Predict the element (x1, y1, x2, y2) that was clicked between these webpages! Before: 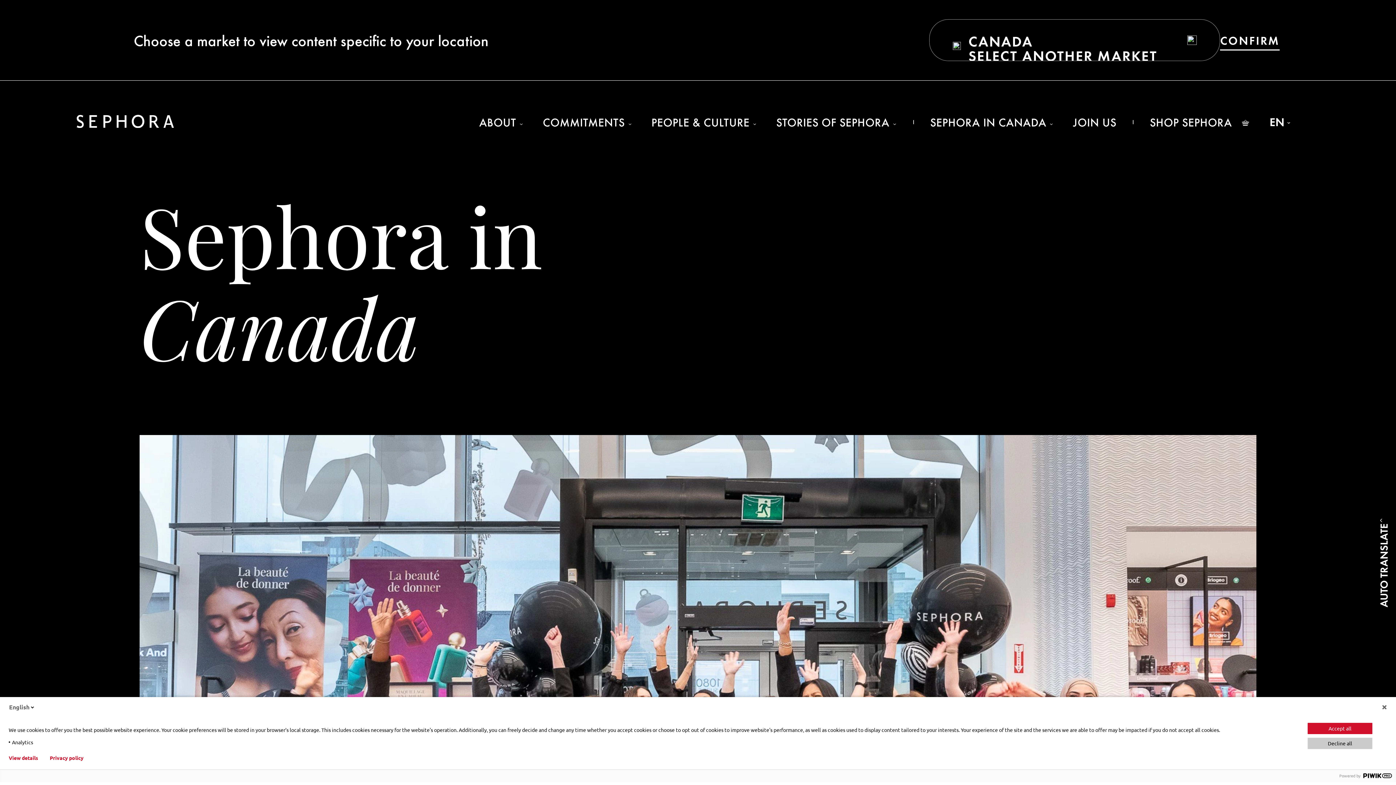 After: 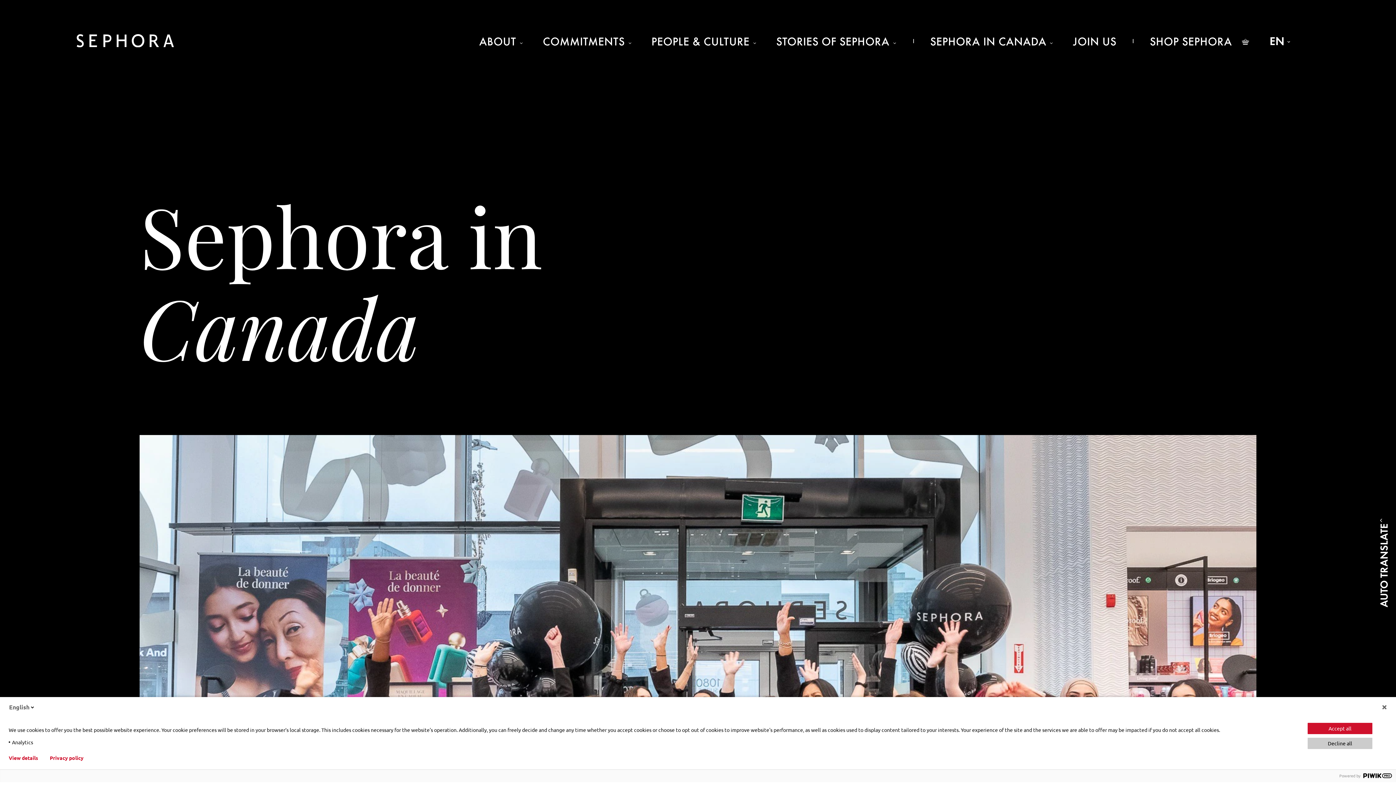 Action: label: CONFIRM bbox: (1220, 29, 1279, 50)